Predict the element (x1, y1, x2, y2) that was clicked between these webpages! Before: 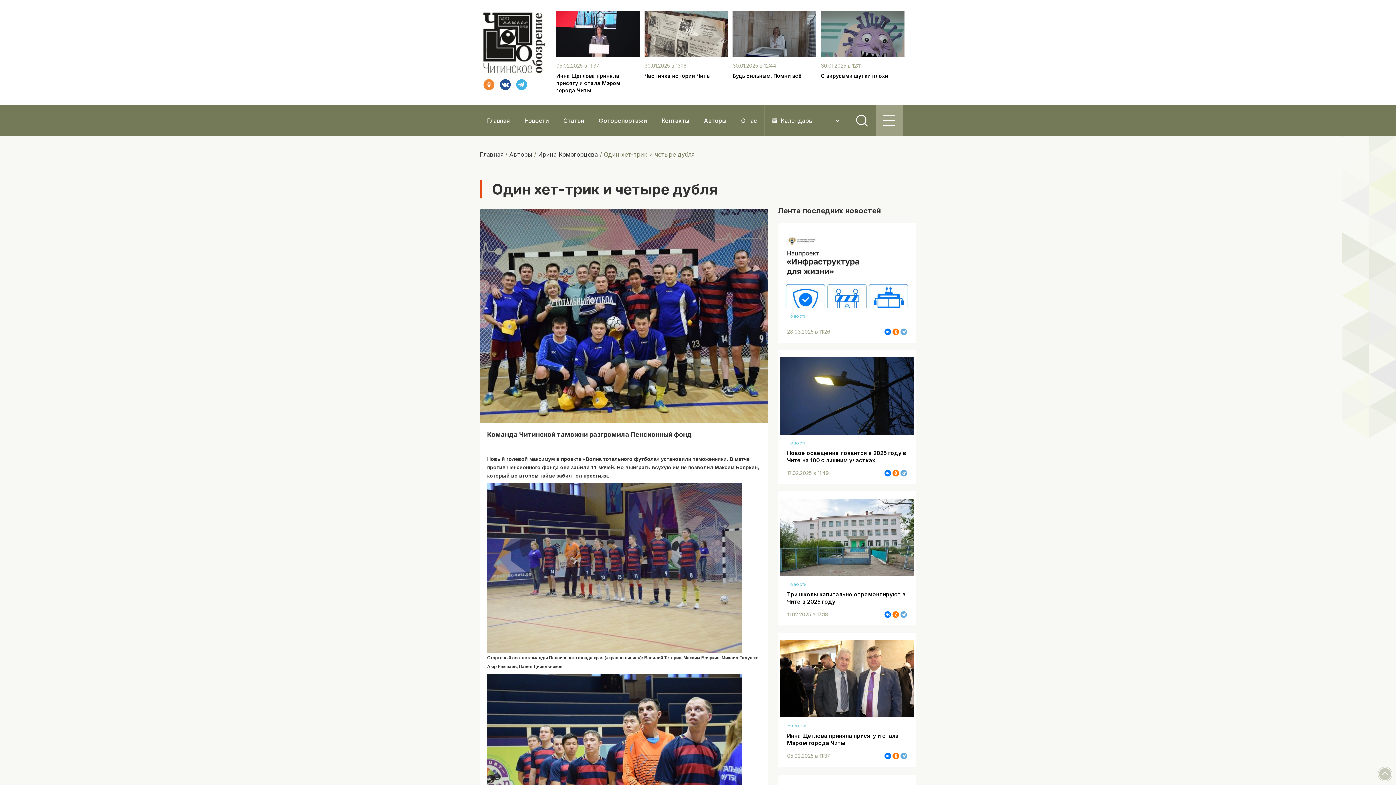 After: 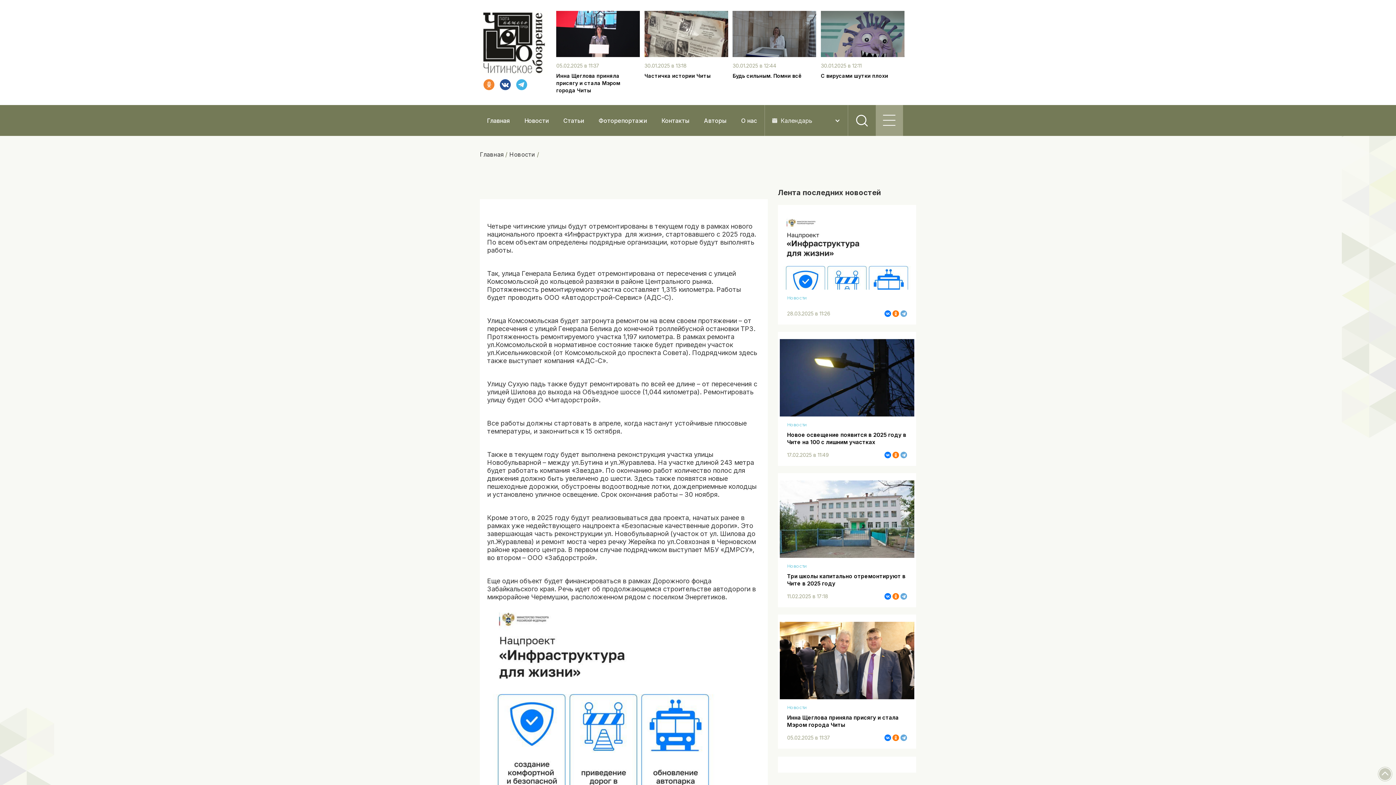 Action: bbox: (780, 230, 914, 308)